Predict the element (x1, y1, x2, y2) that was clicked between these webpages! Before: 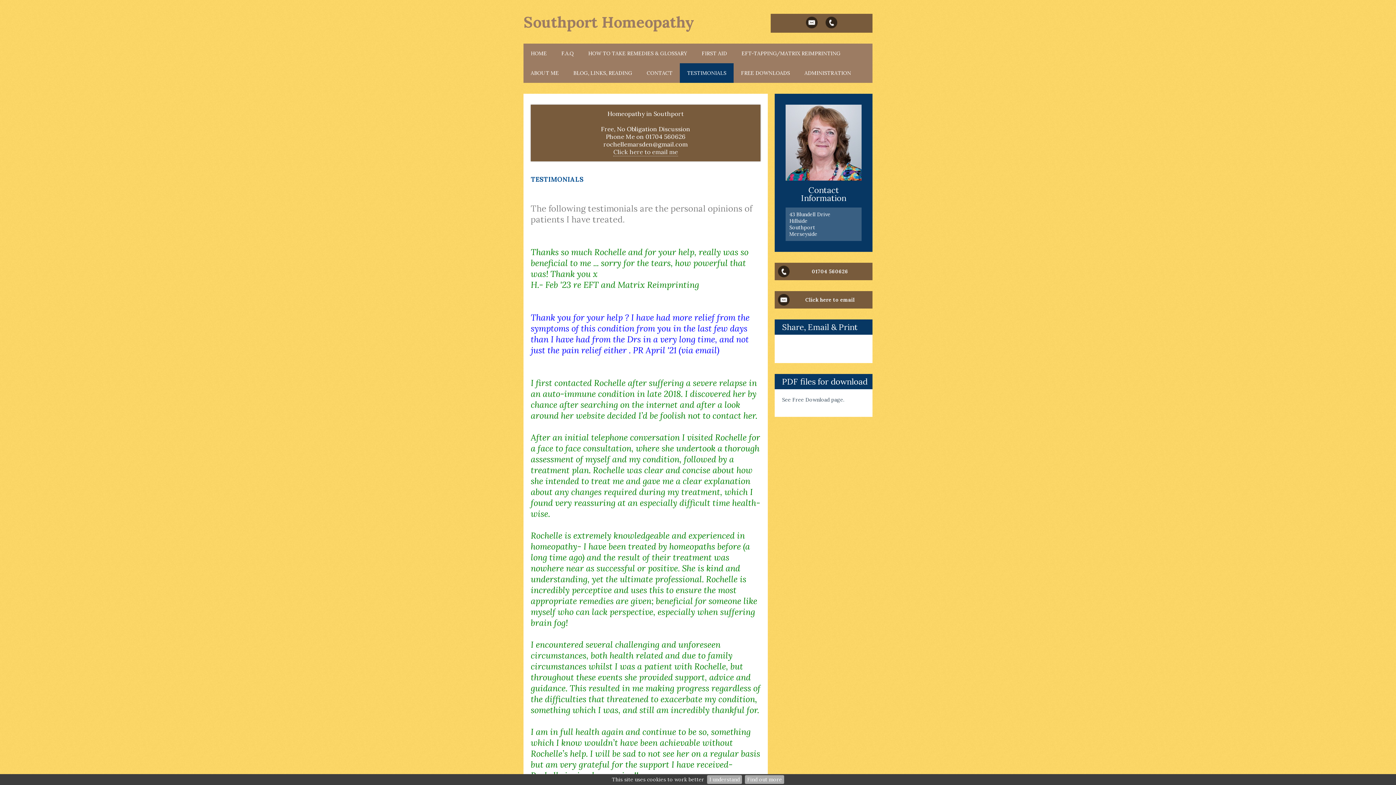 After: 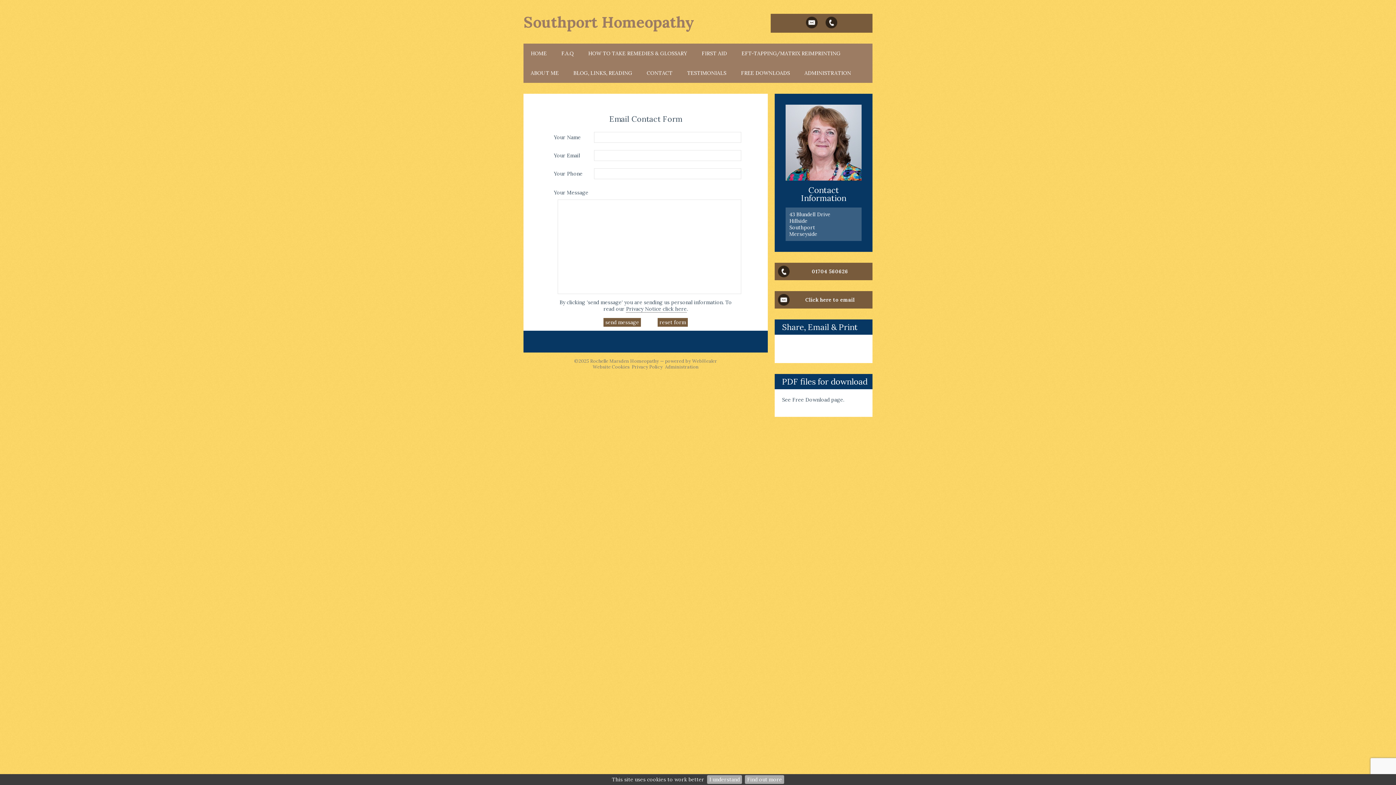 Action: label: Click here to email me bbox: (613, 148, 678, 156)